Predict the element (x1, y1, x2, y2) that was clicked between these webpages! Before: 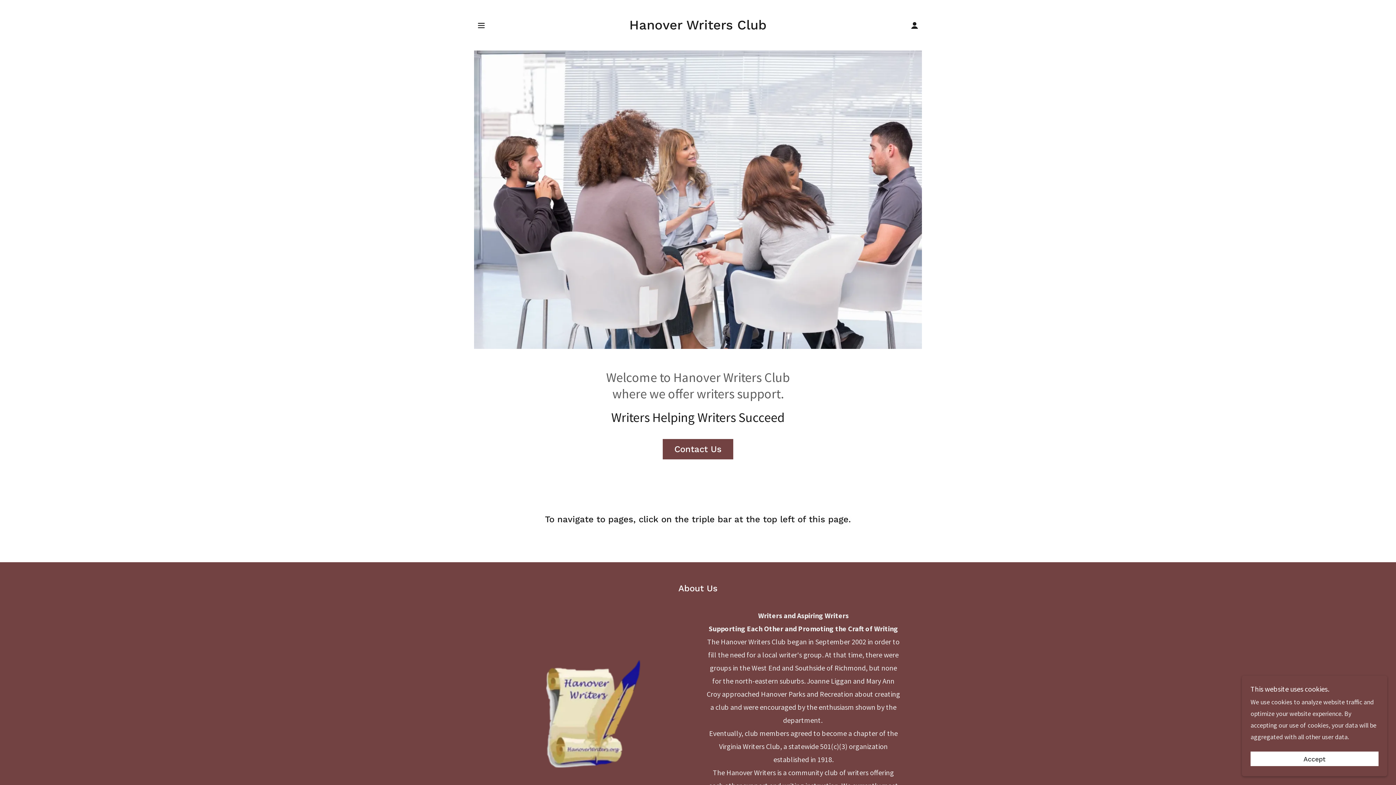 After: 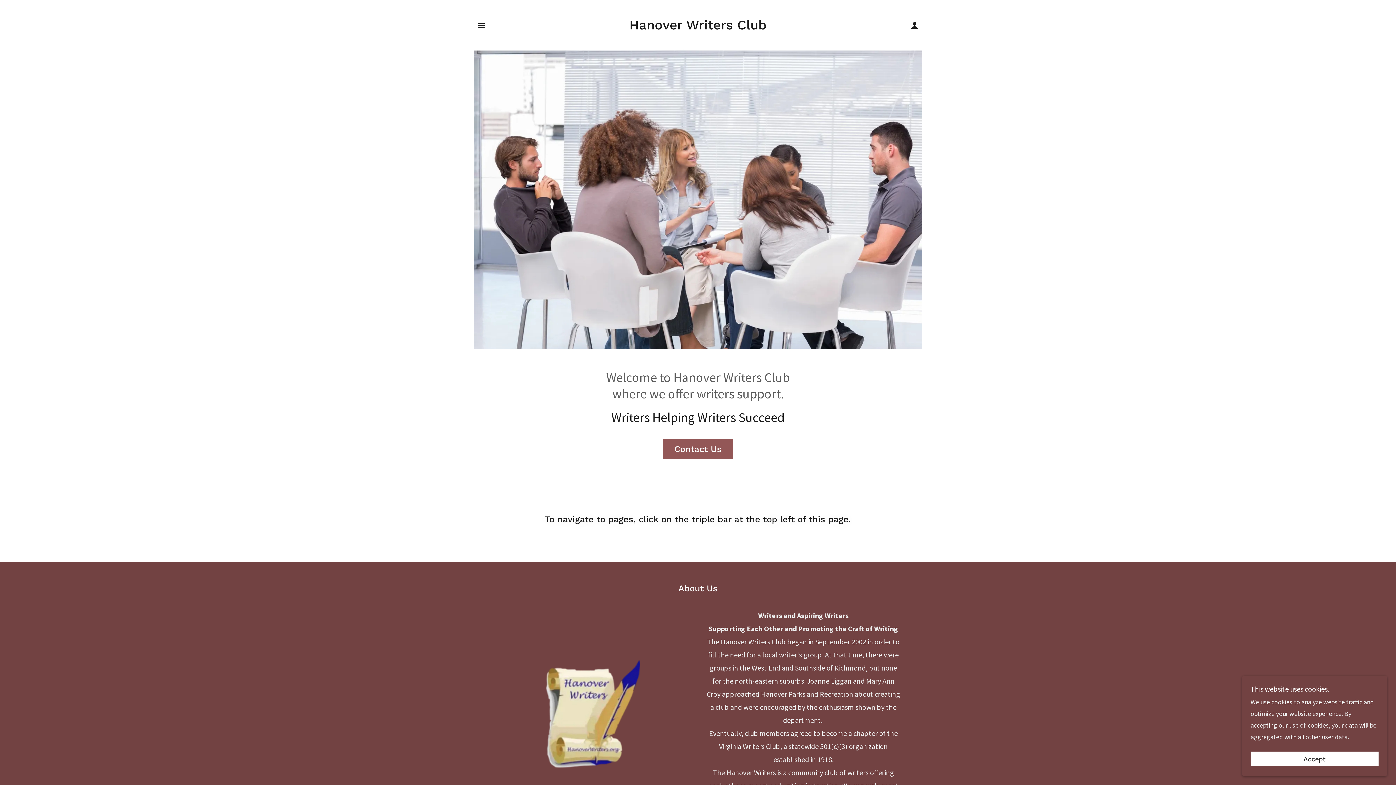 Action: label: Contact Us bbox: (662, 439, 733, 459)